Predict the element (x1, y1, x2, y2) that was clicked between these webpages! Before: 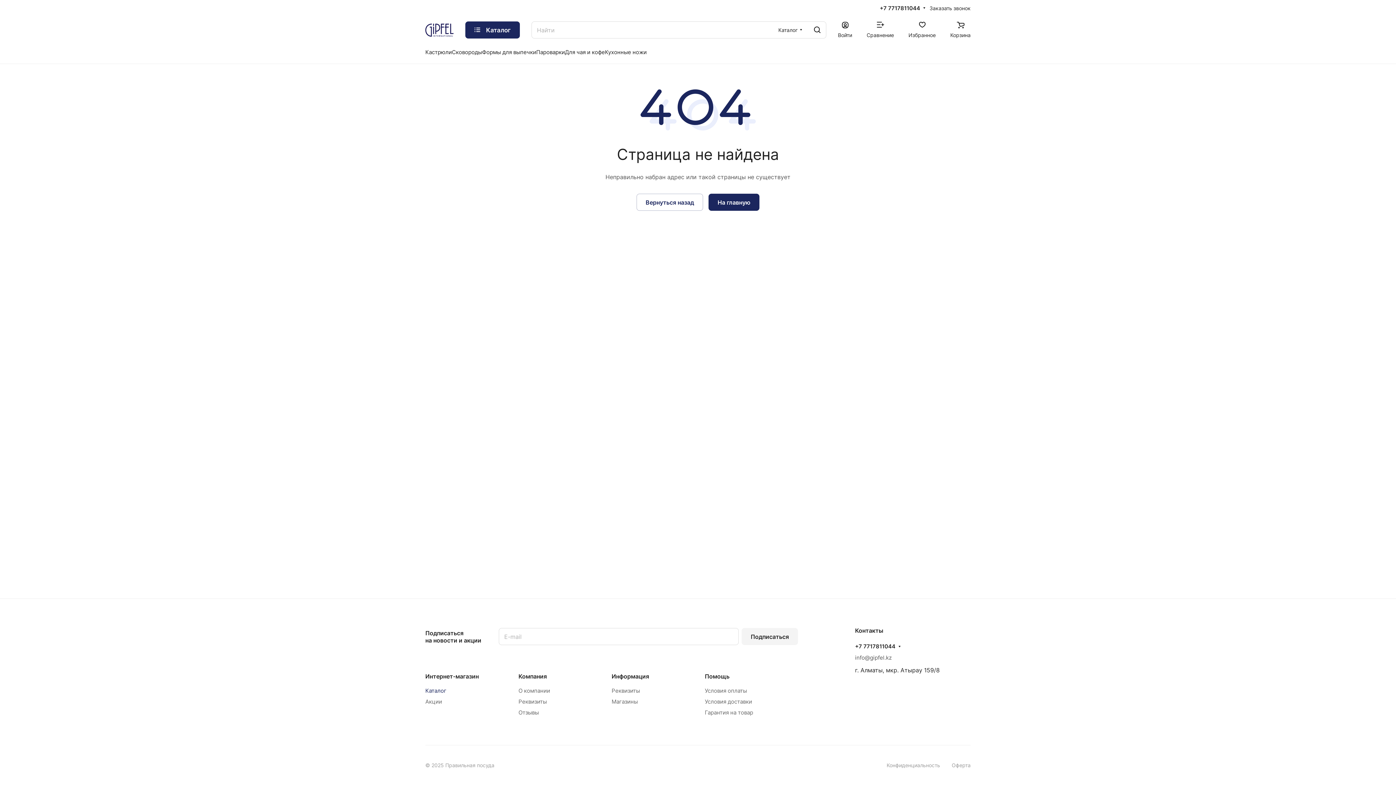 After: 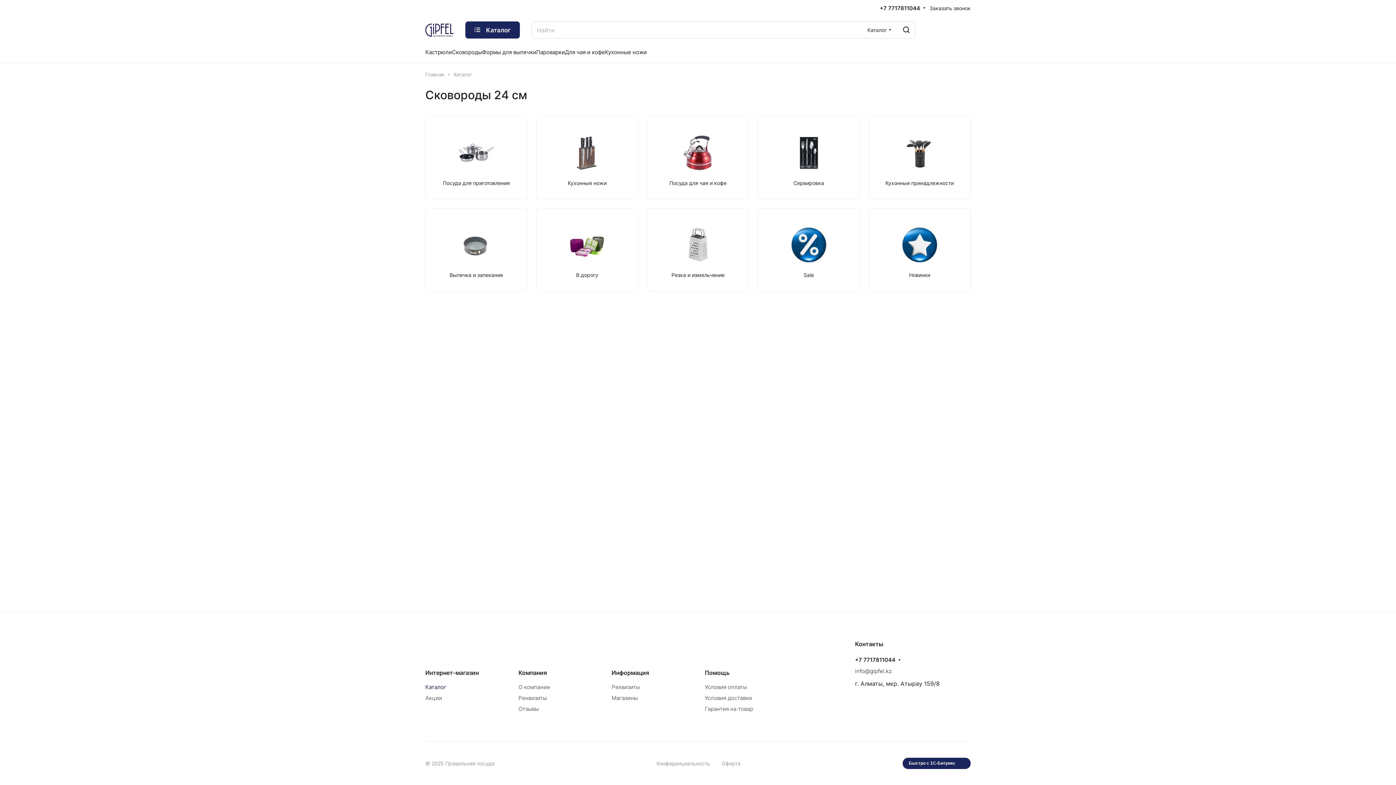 Action: bbox: (465, 21, 520, 38) label: Каталог